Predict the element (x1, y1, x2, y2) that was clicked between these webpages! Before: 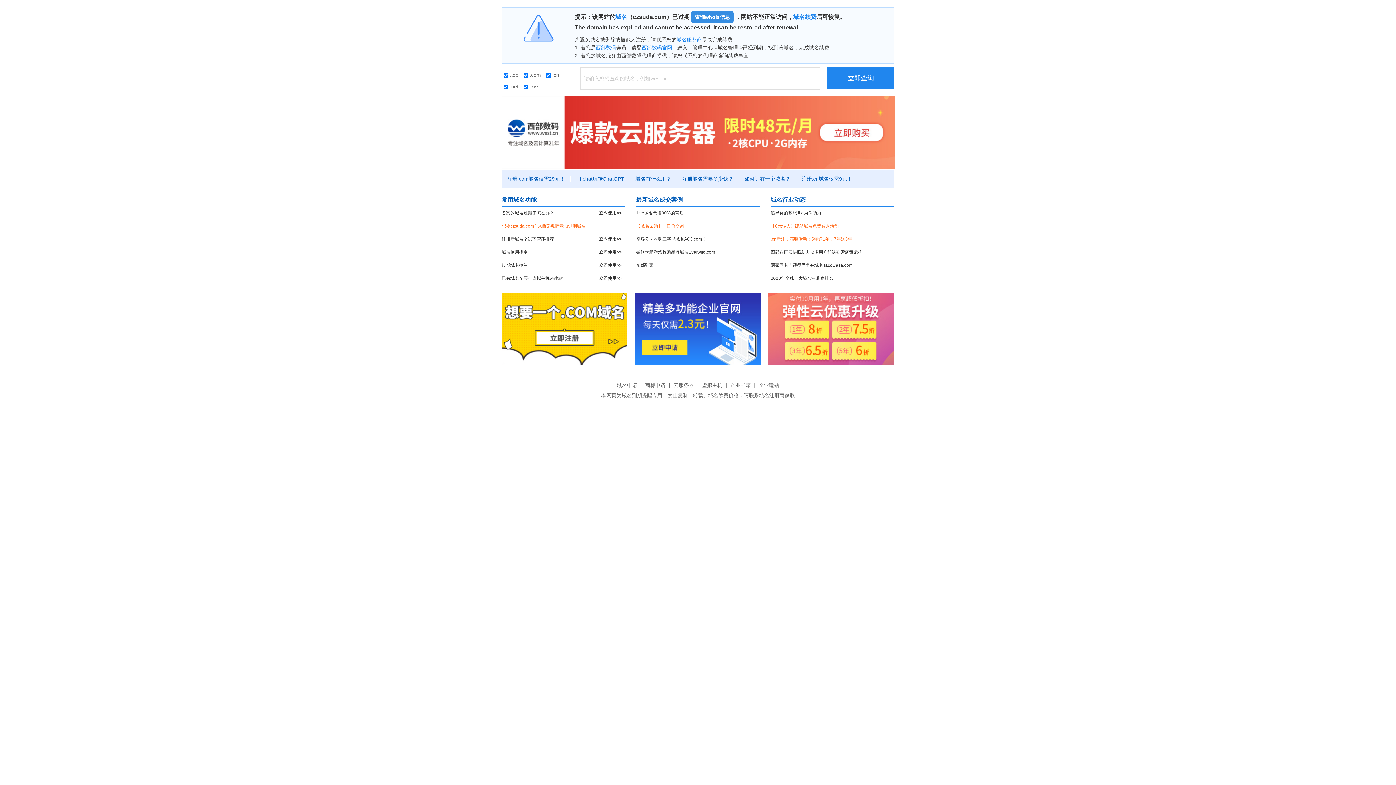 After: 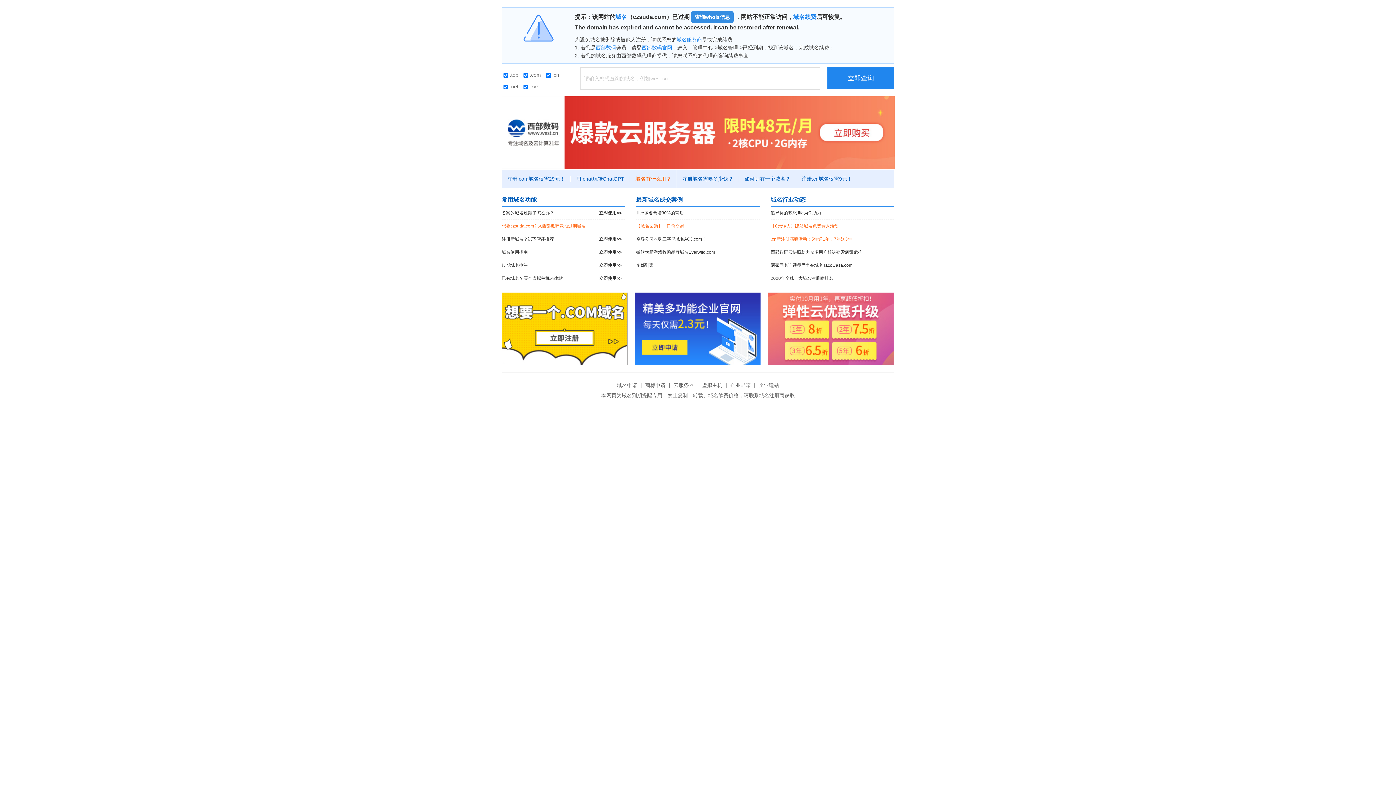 Action: bbox: (630, 176, 677, 181) label: 域名有什么用？